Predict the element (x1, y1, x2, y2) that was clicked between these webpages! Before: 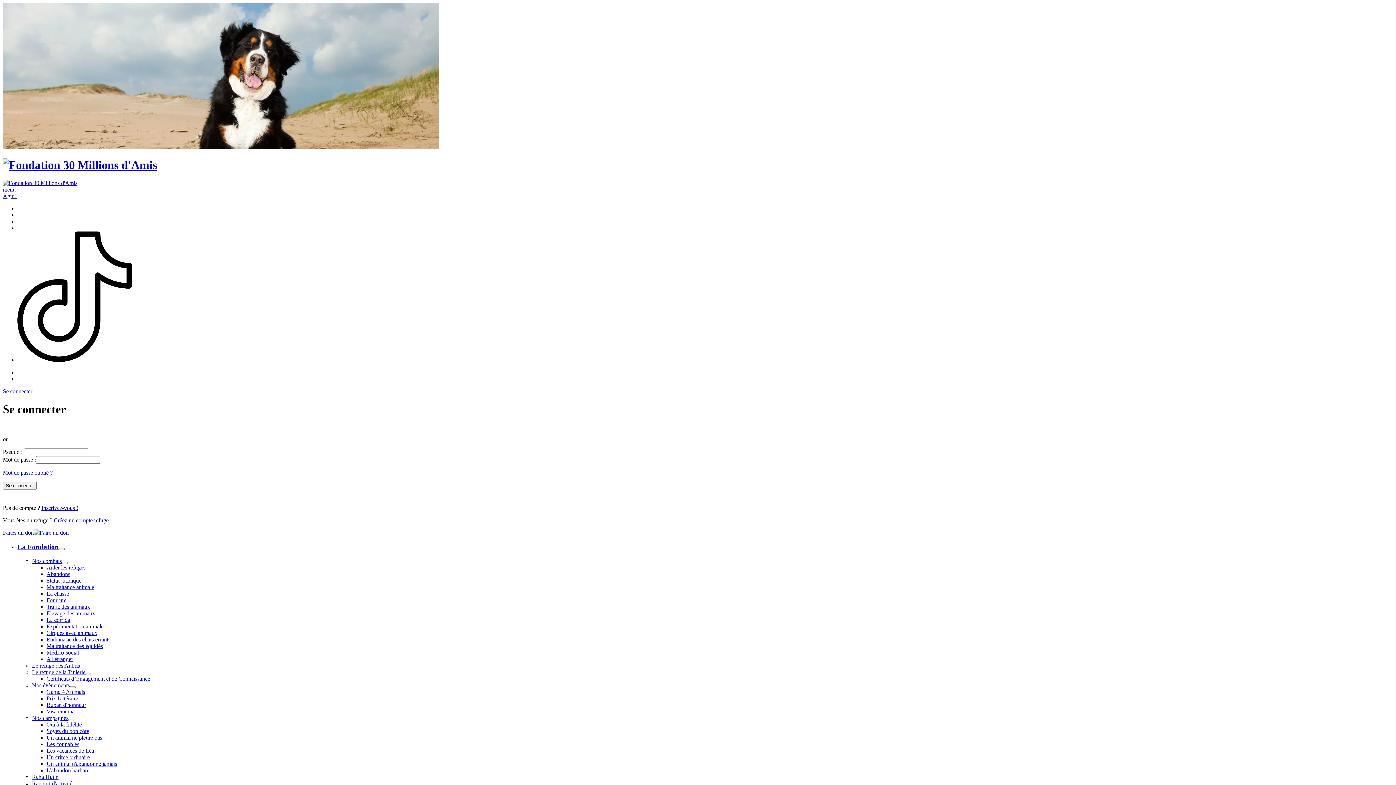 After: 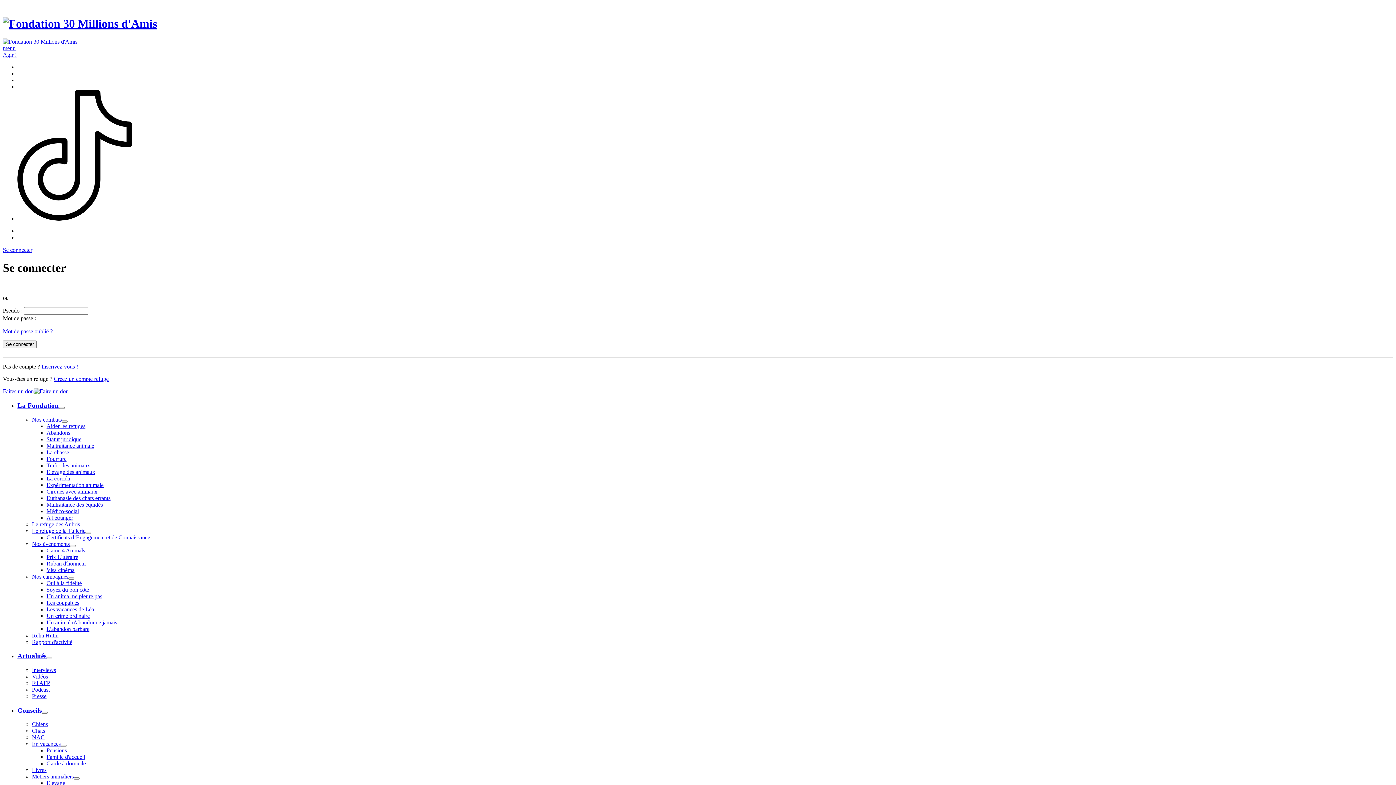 Action: label: Agir ! bbox: (2, 193, 16, 199)